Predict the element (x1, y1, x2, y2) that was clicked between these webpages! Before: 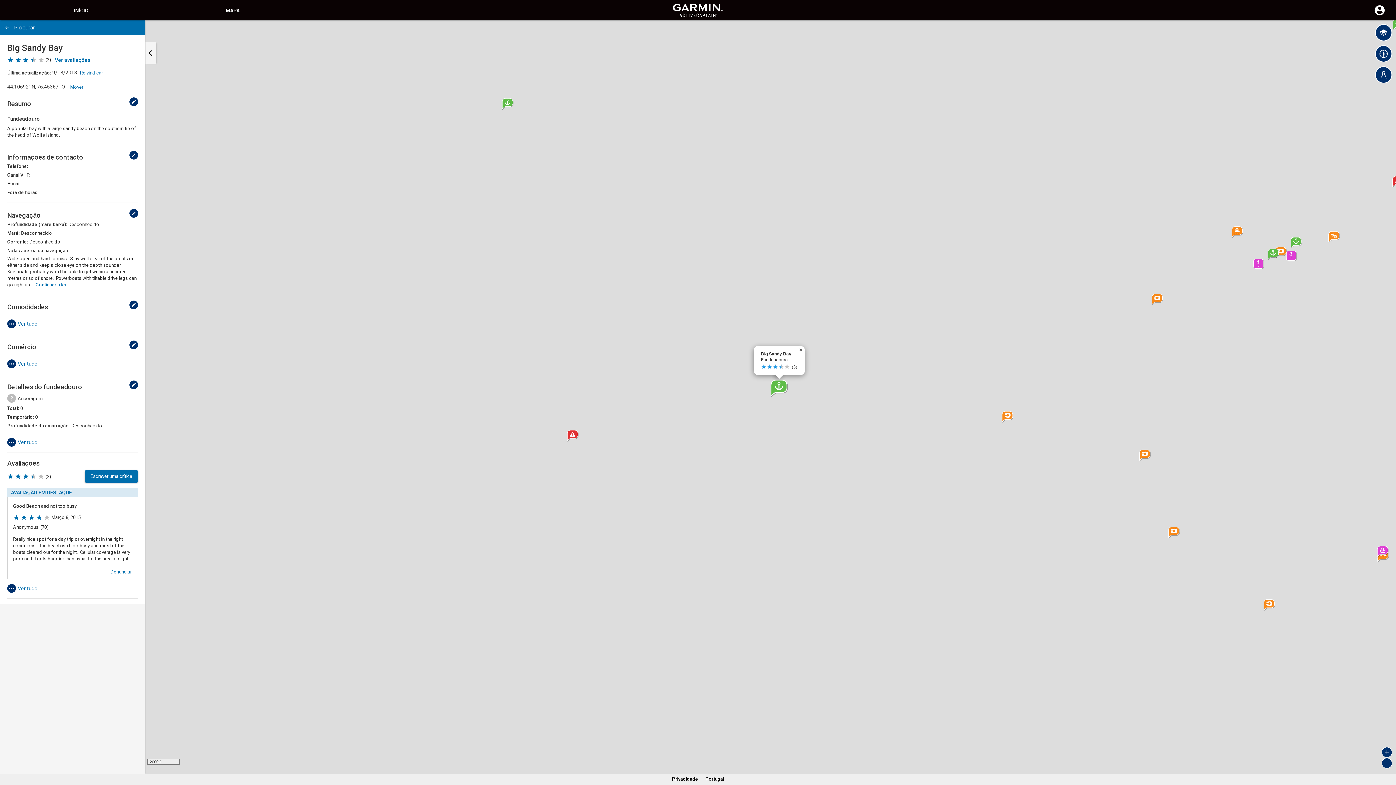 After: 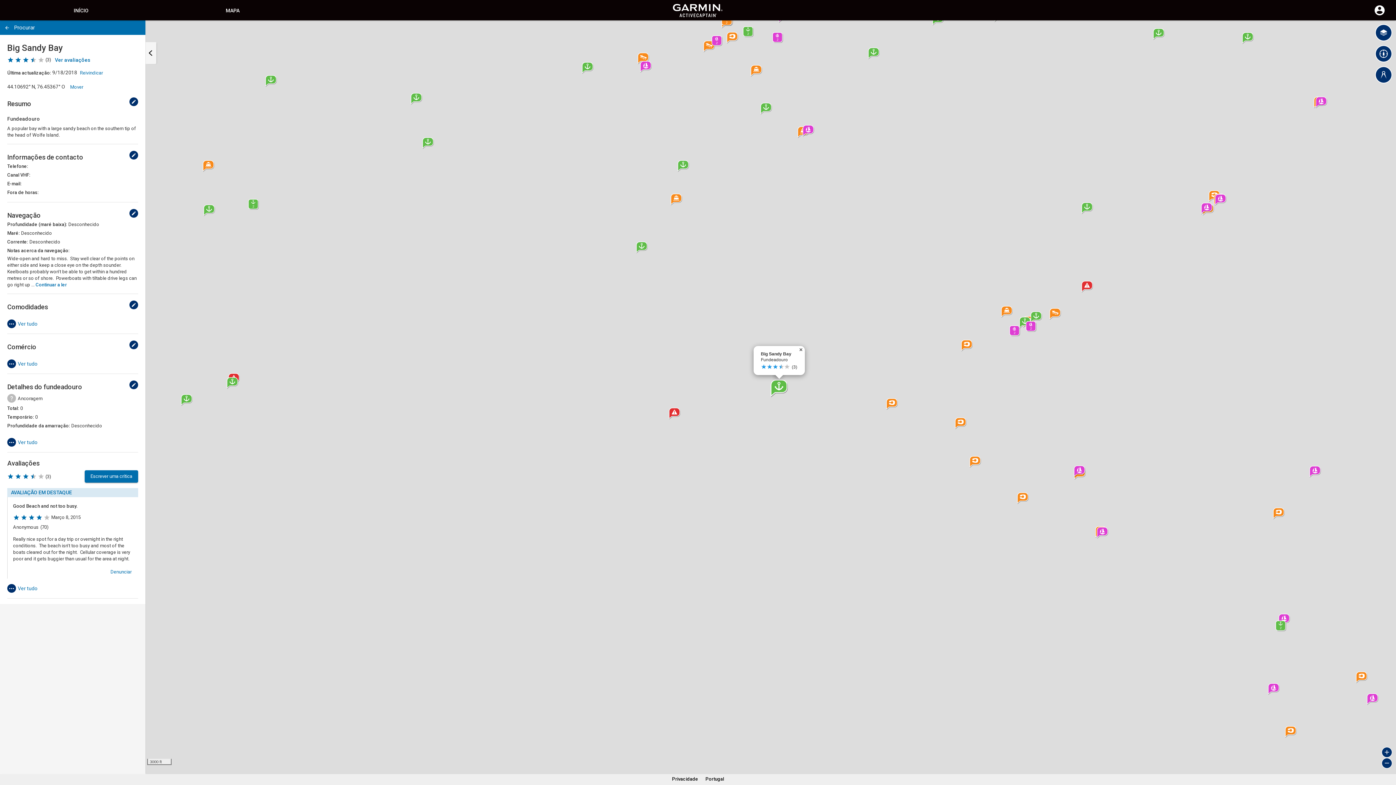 Action: bbox: (1381, 758, 1392, 769) label: Zoom out